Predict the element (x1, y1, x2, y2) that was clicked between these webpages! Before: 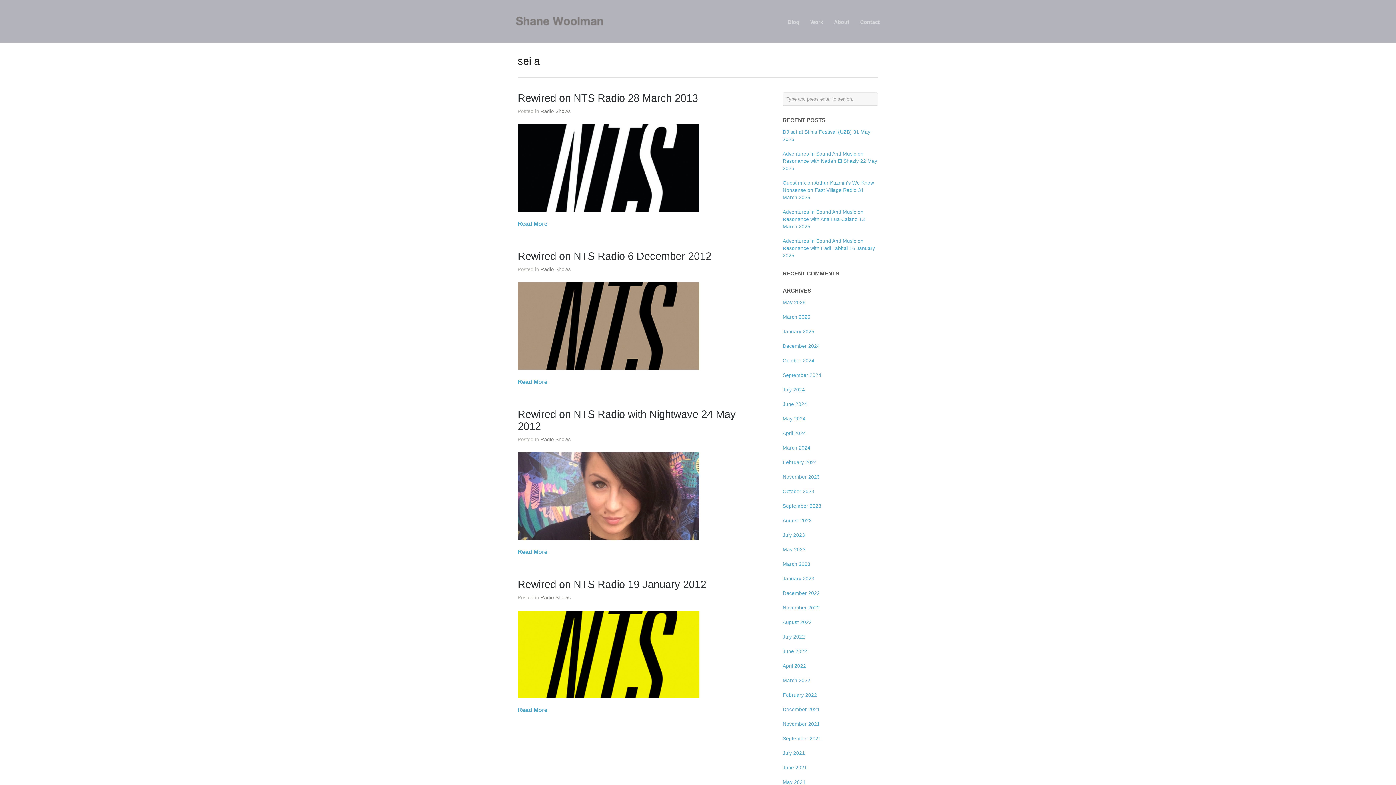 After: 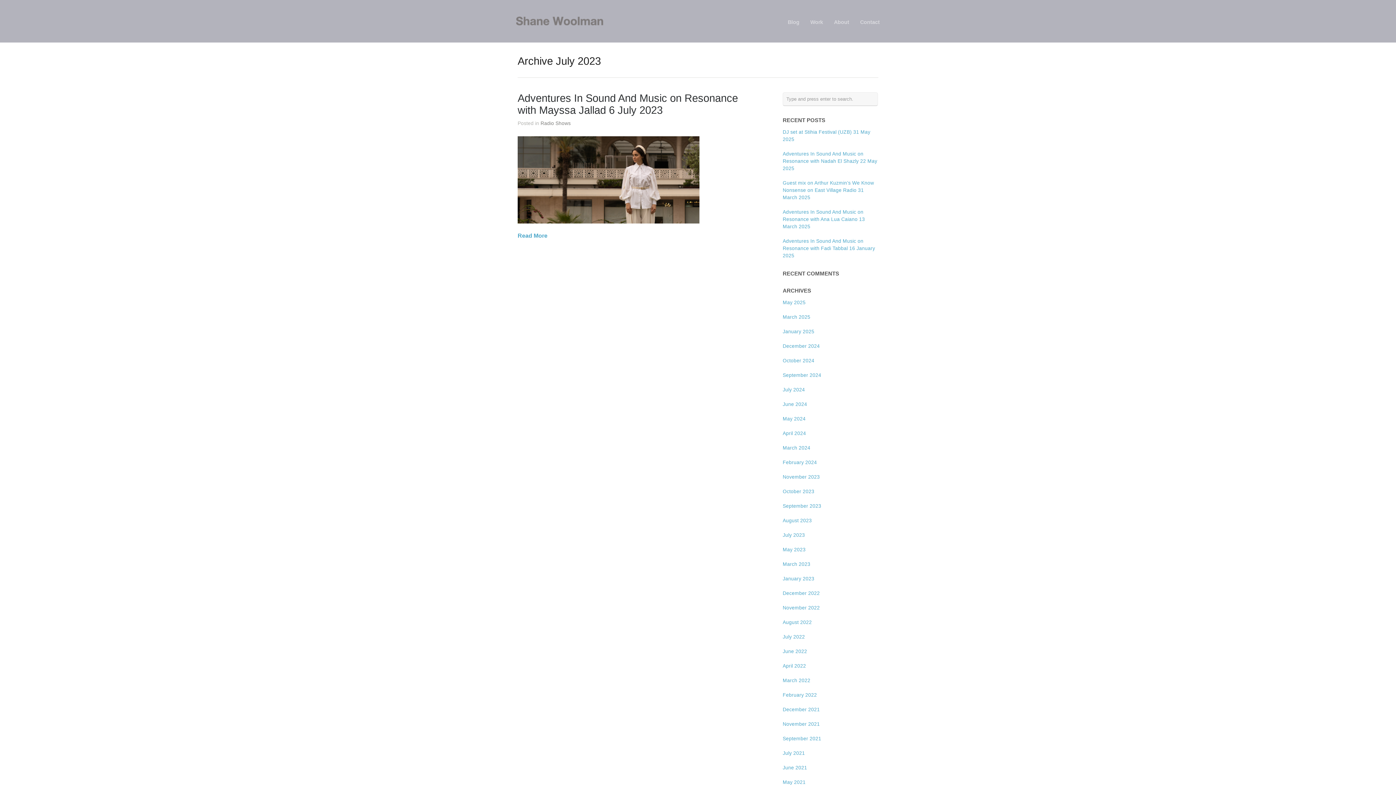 Action: label: July 2023 bbox: (782, 532, 805, 538)